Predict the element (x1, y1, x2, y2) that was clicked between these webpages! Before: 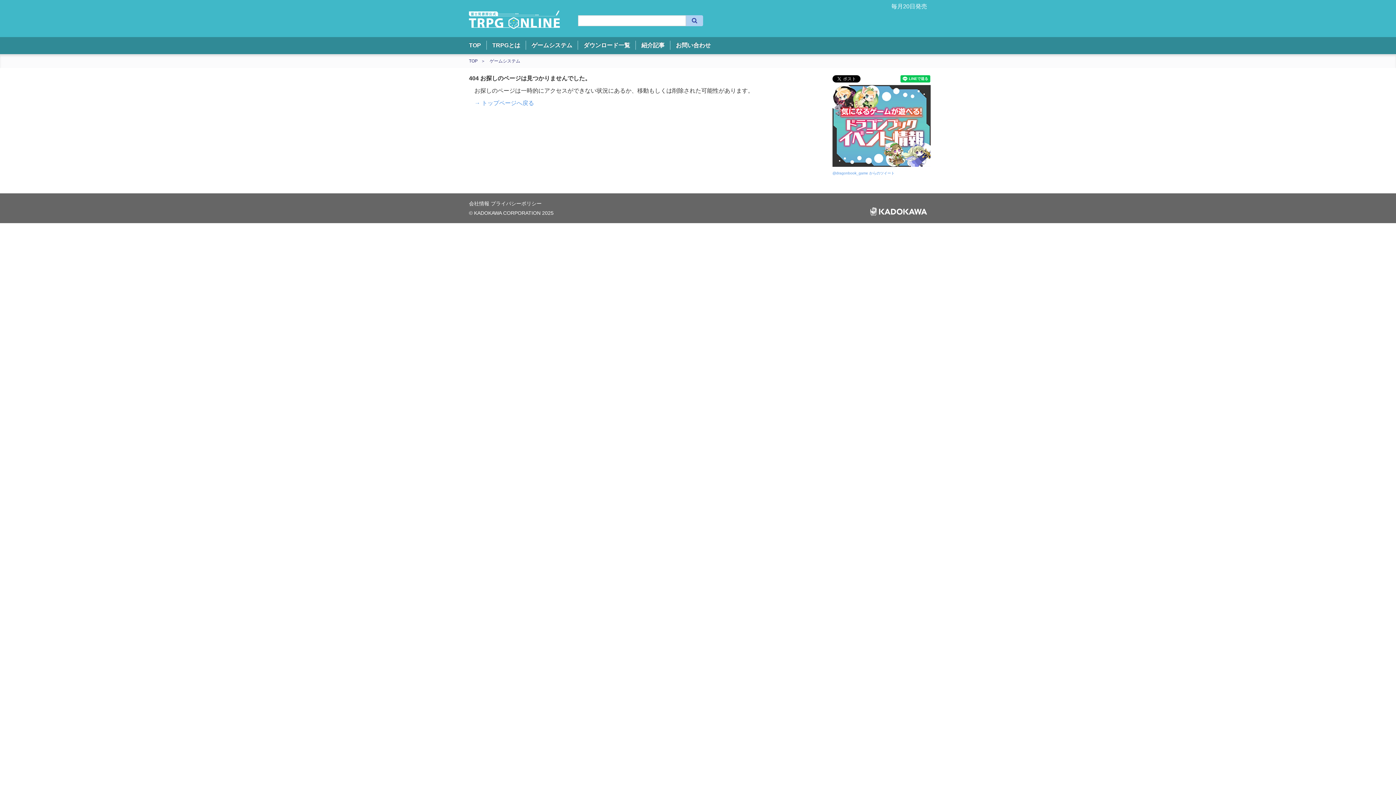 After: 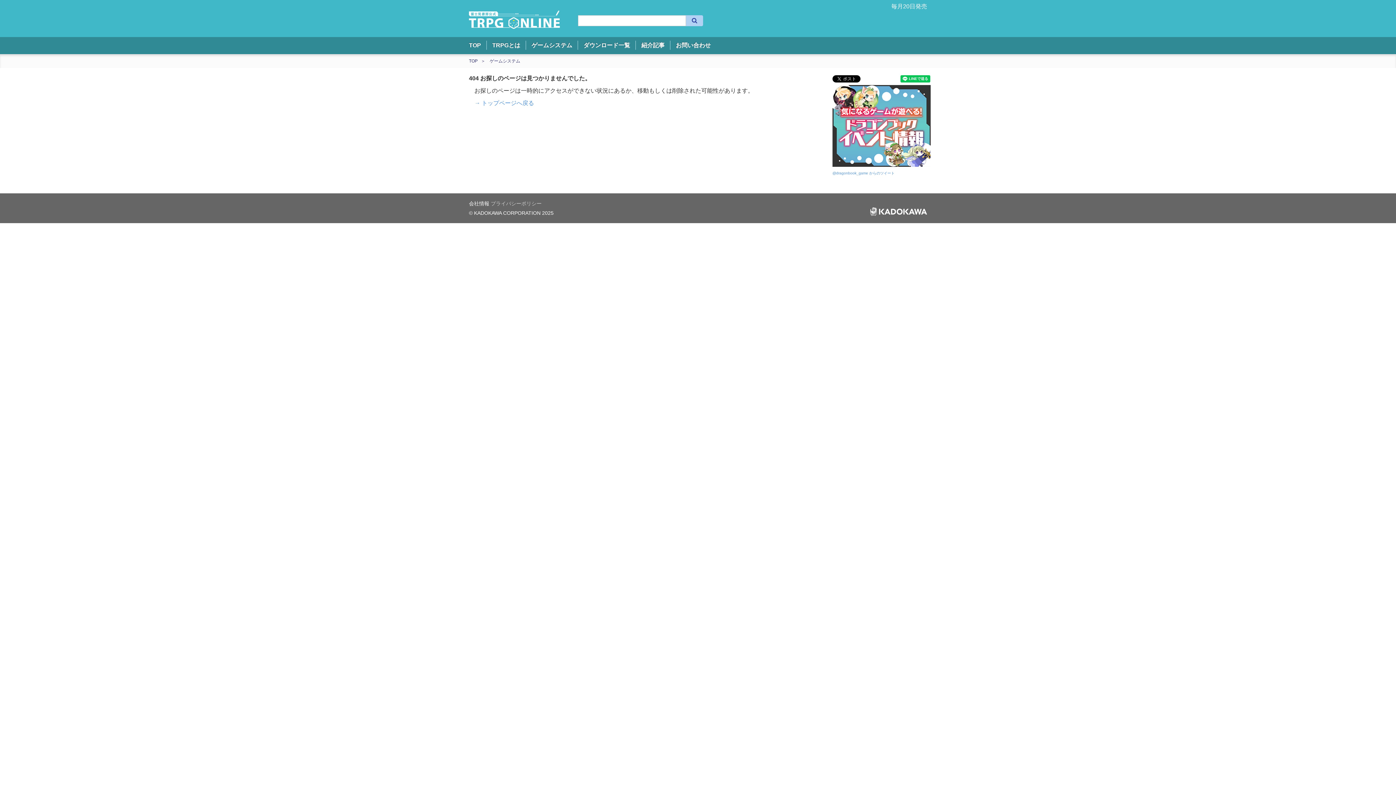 Action: label: プライバシーポリシー bbox: (490, 200, 541, 206)